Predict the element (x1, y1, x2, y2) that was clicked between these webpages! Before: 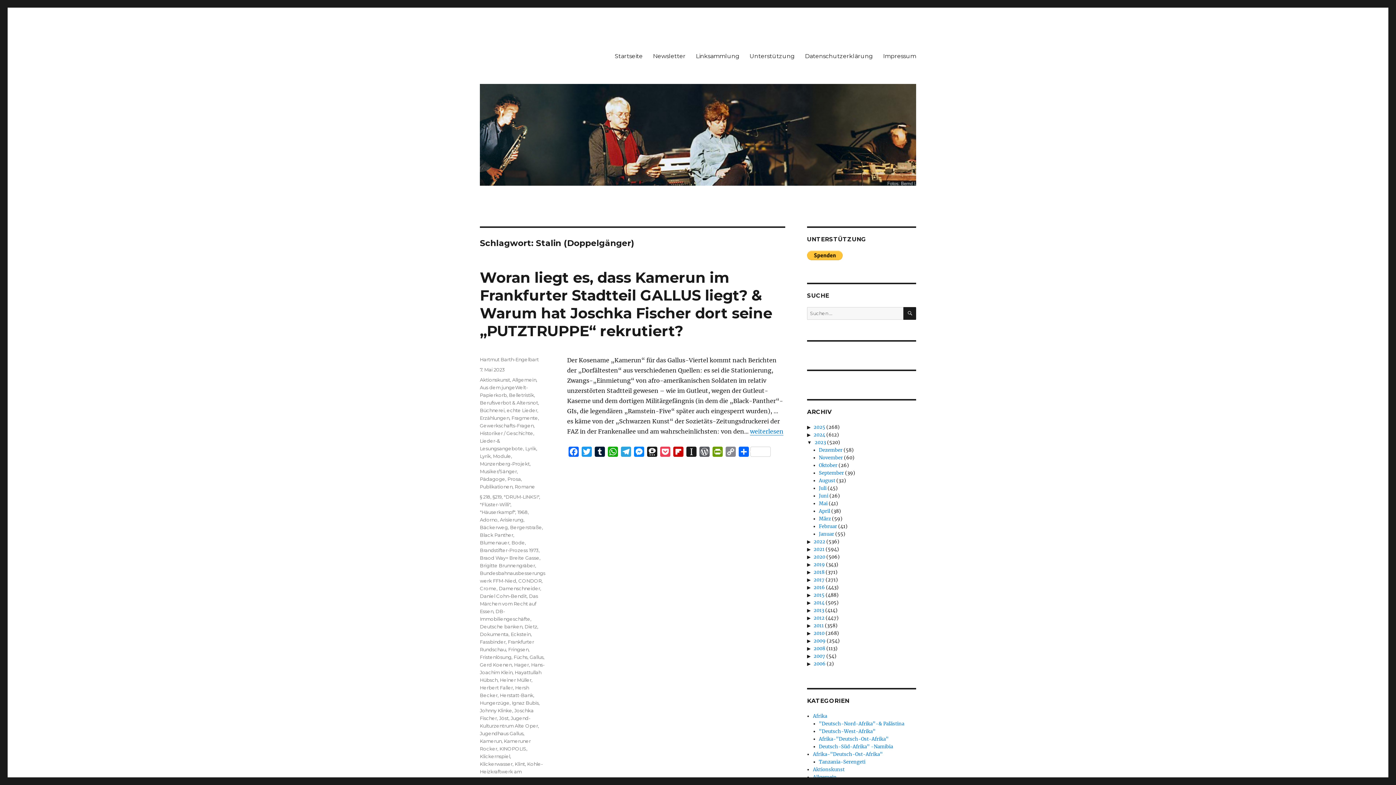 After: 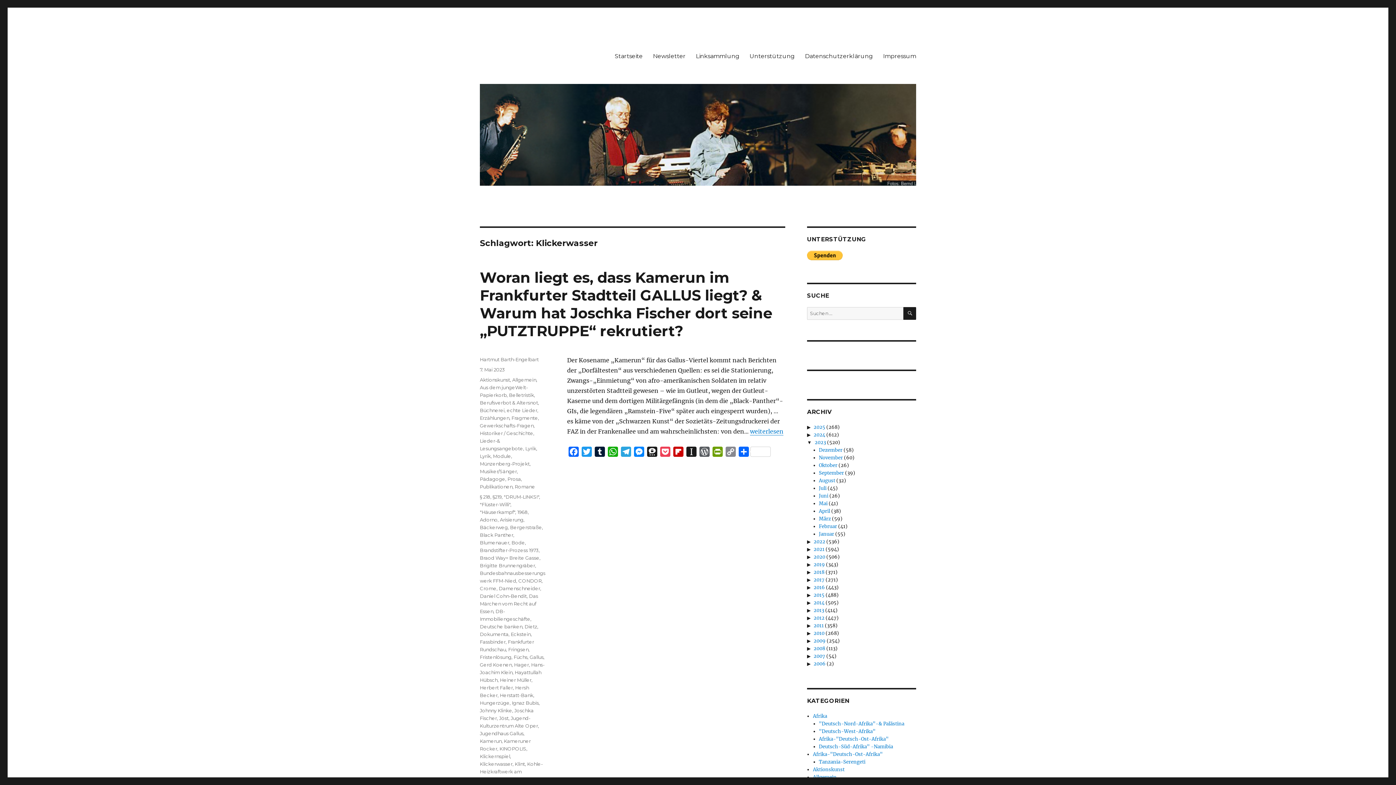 Action: bbox: (480, 761, 512, 767) label: Klickerwasser